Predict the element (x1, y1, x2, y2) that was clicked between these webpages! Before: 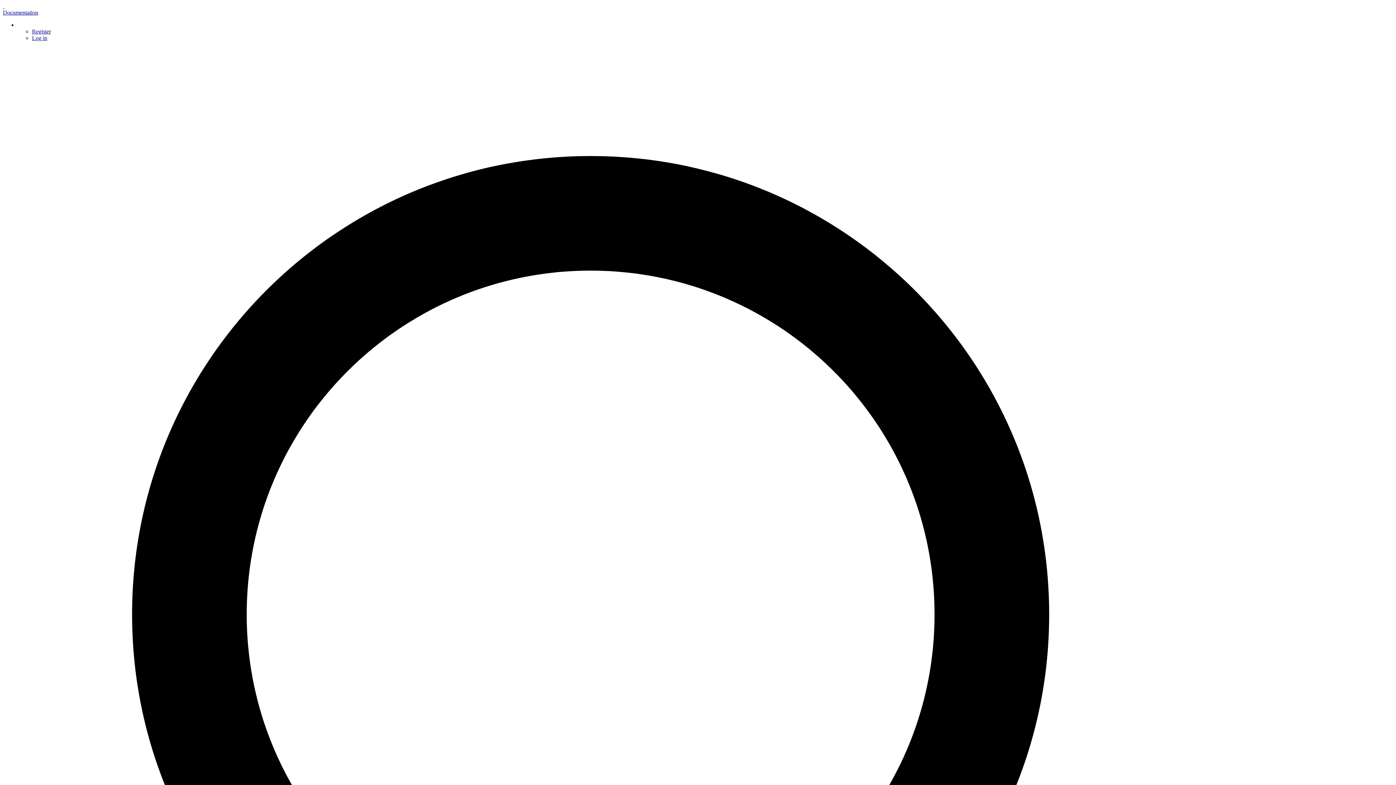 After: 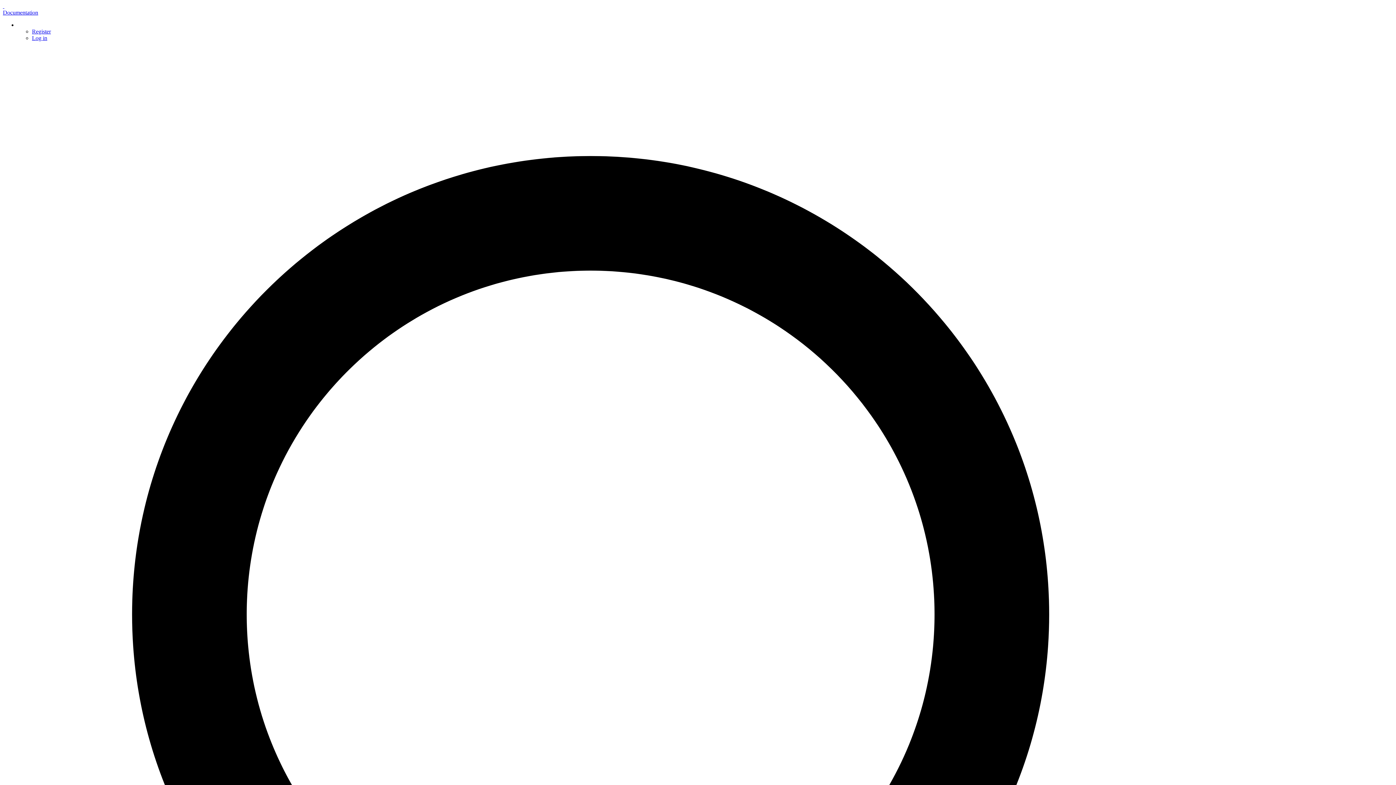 Action: label: Documentation bbox: (2, 9, 38, 15)